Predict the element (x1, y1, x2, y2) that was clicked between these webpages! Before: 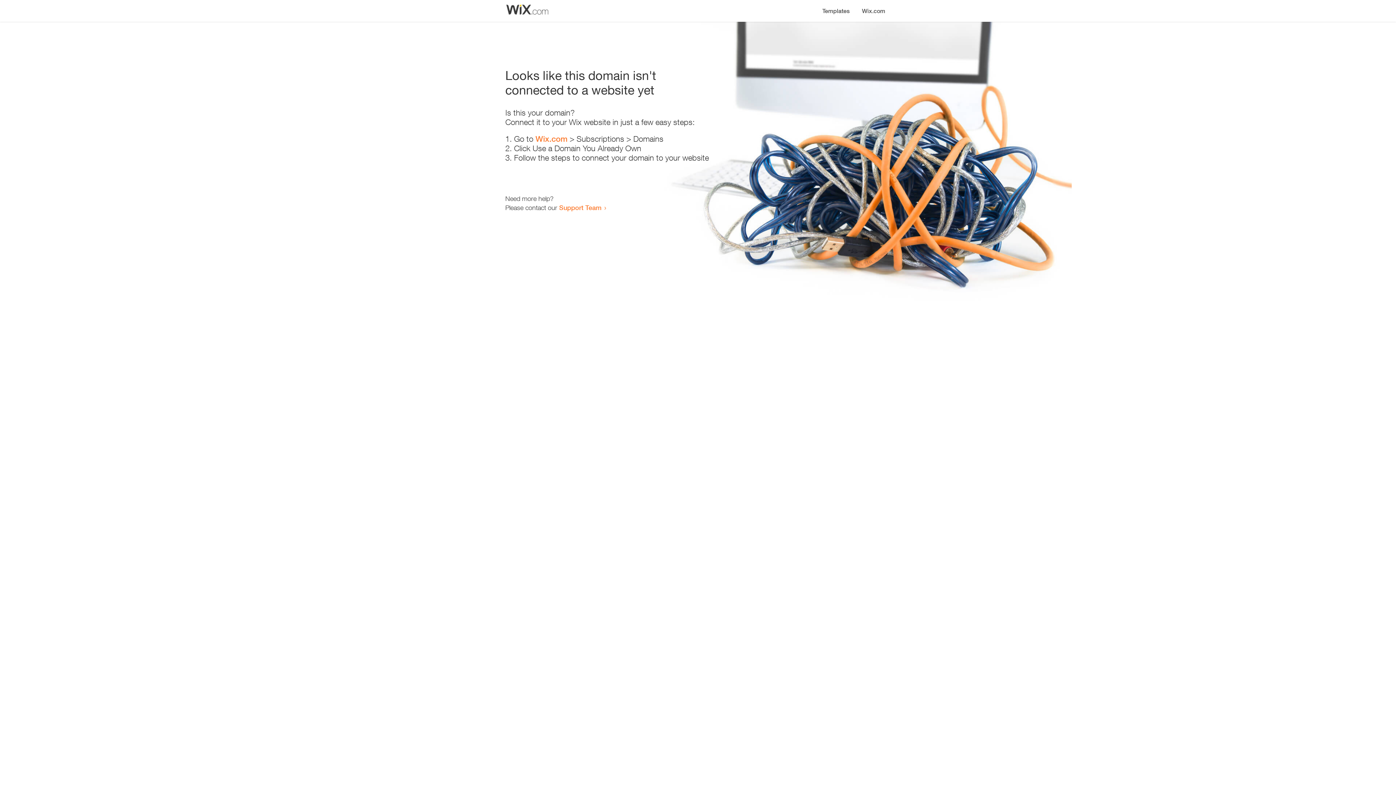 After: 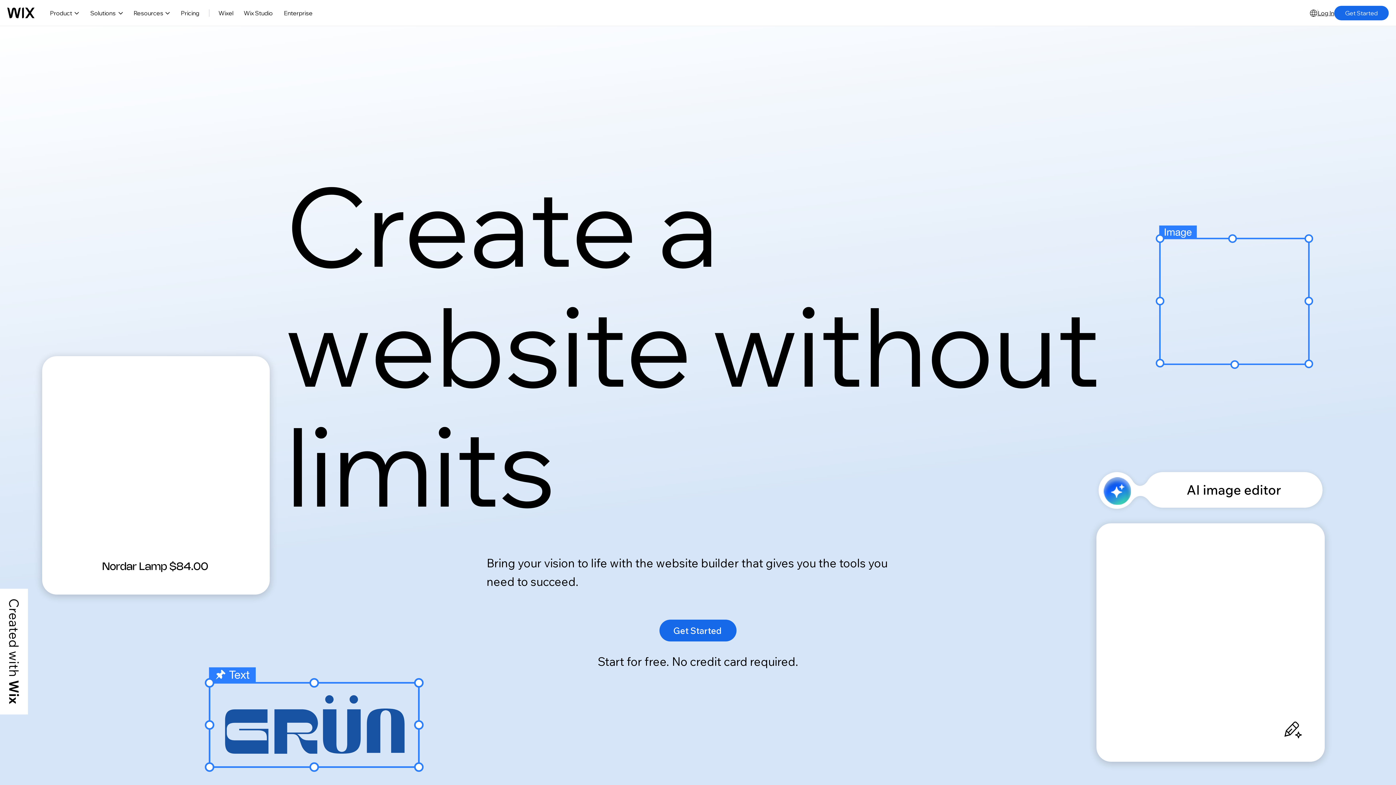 Action: bbox: (856, 0, 890, 14) label: Wix.com